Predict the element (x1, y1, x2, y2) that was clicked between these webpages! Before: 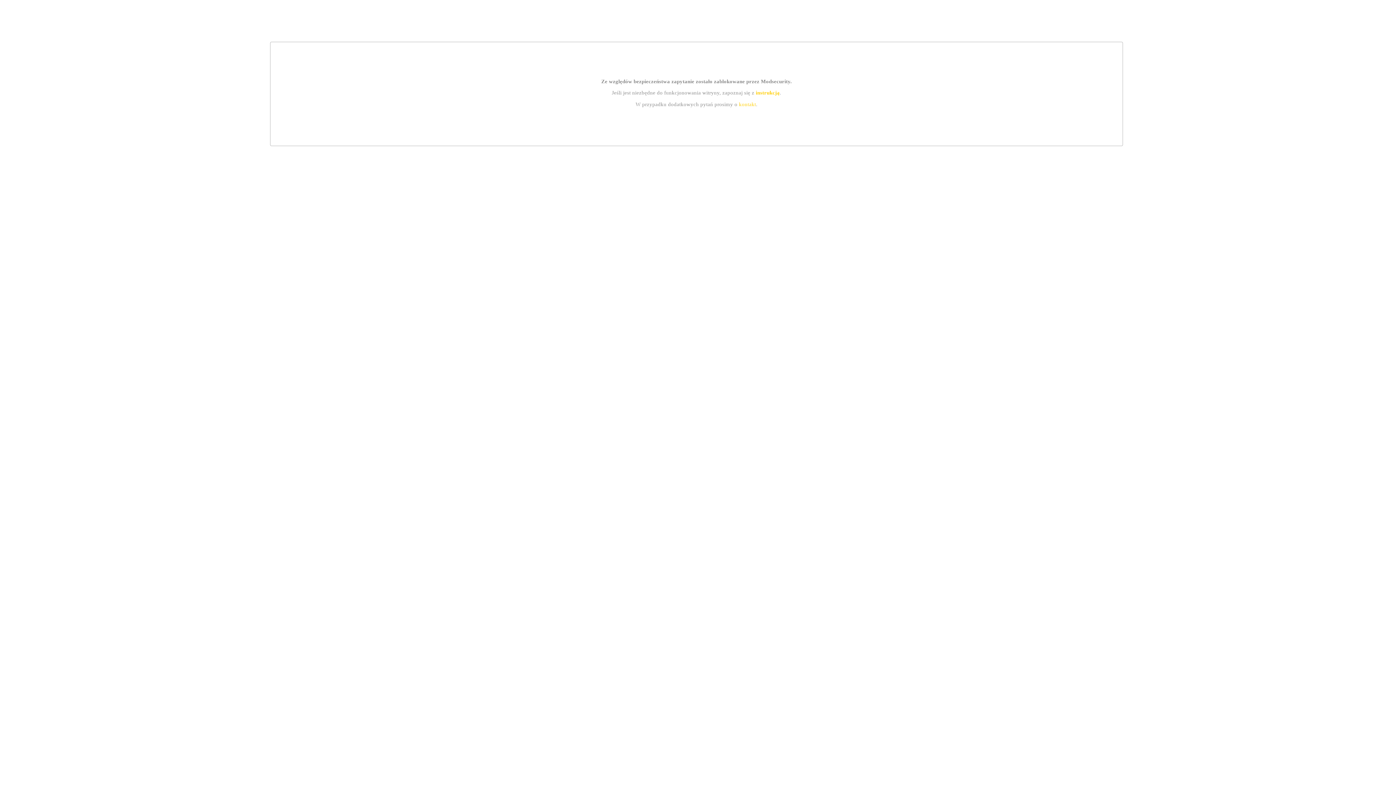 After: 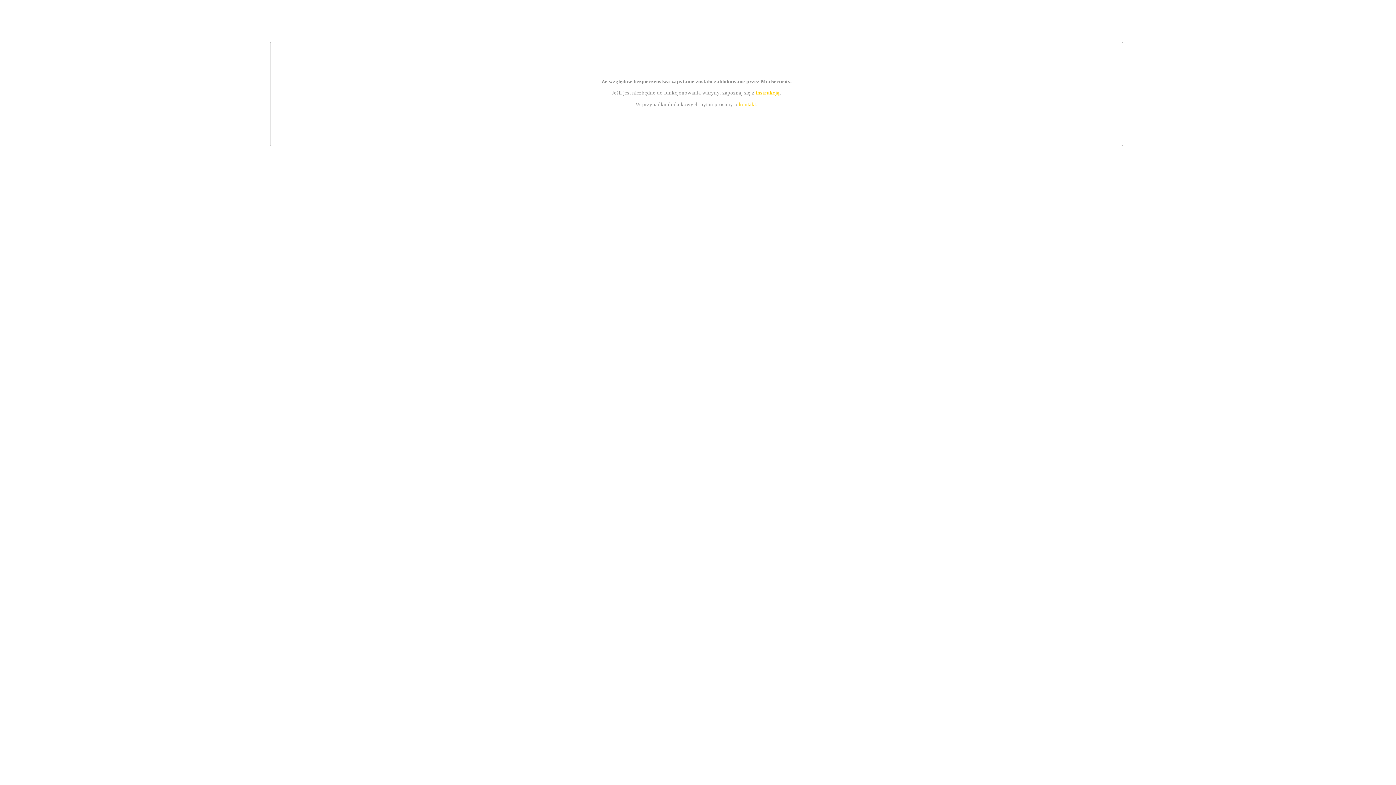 Action: label: instrukcją bbox: (755, 89, 779, 95)